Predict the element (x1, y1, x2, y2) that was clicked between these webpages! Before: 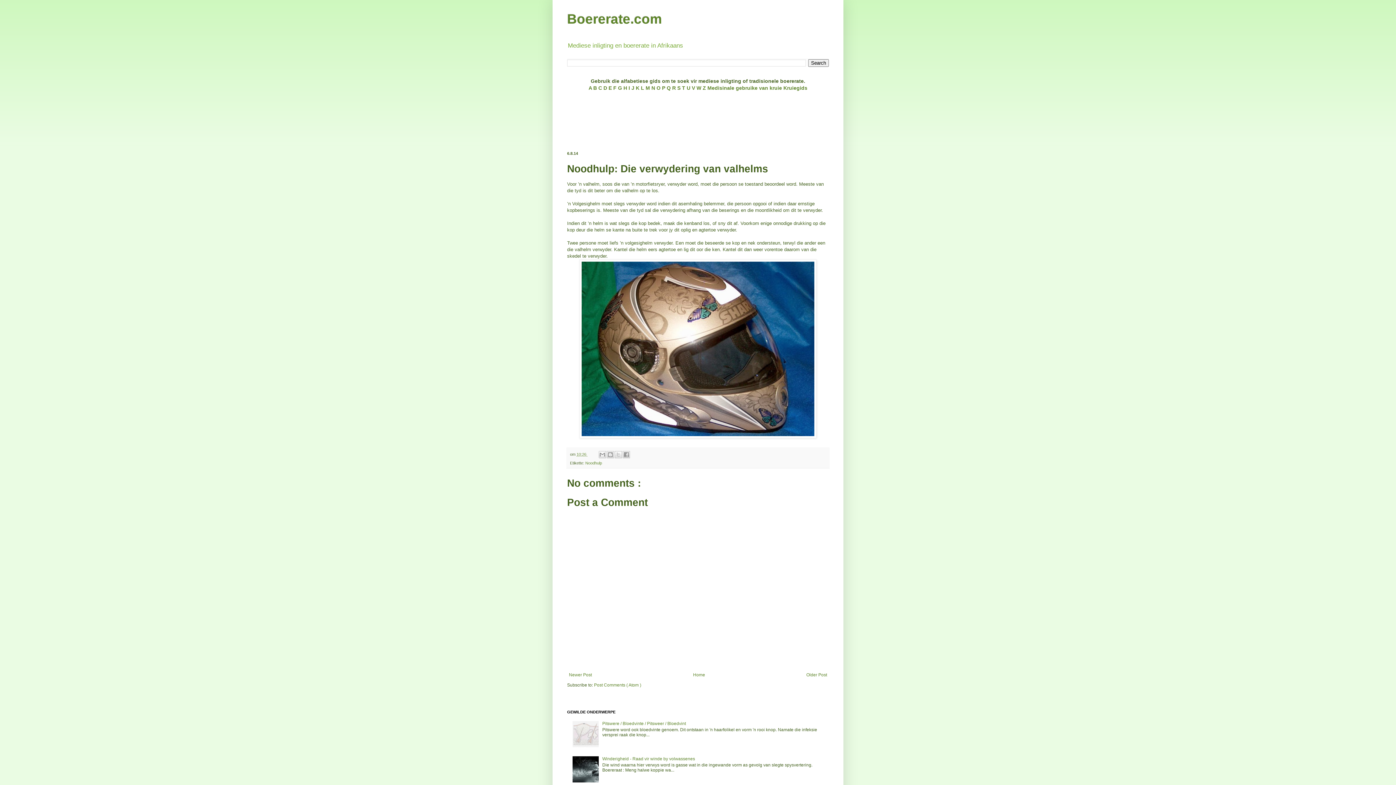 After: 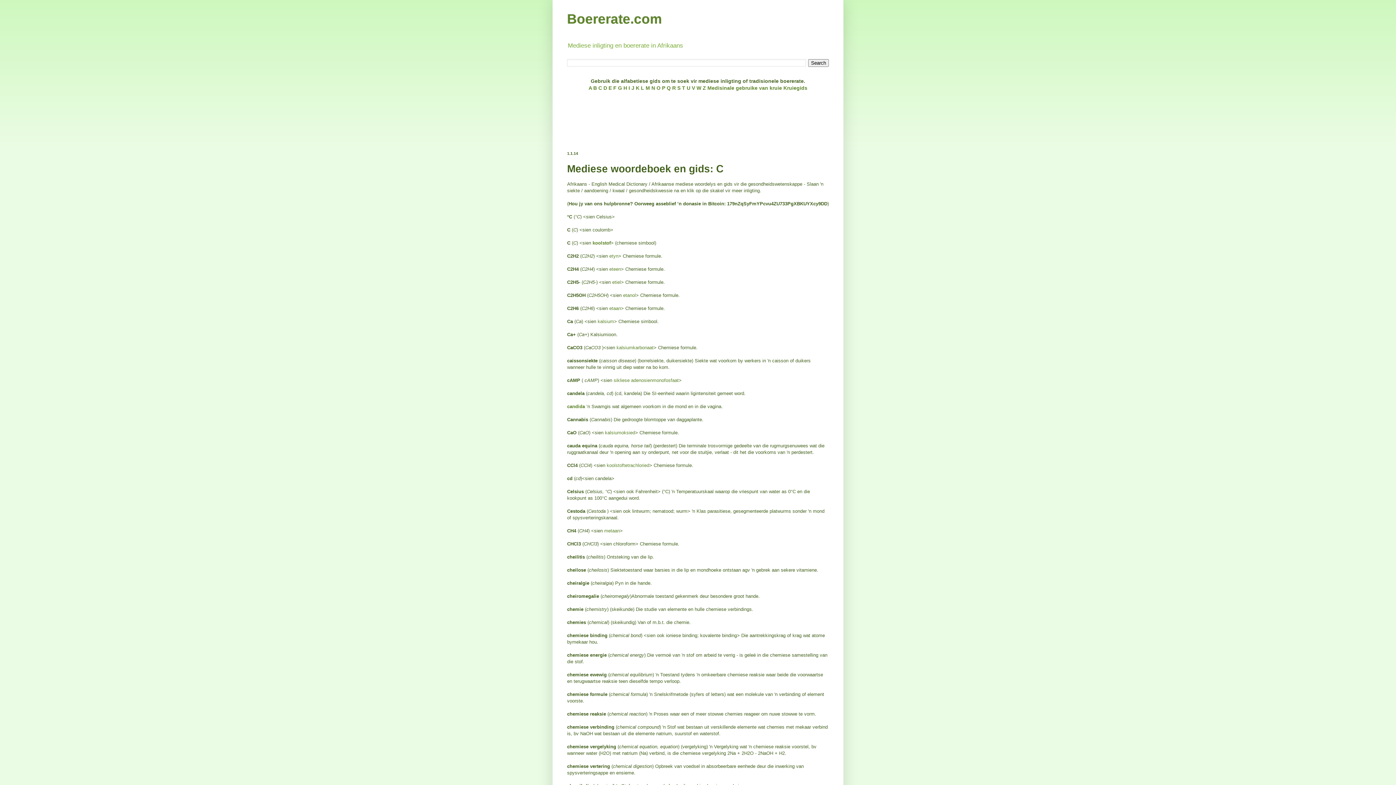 Action: label: C bbox: (598, 85, 602, 91)